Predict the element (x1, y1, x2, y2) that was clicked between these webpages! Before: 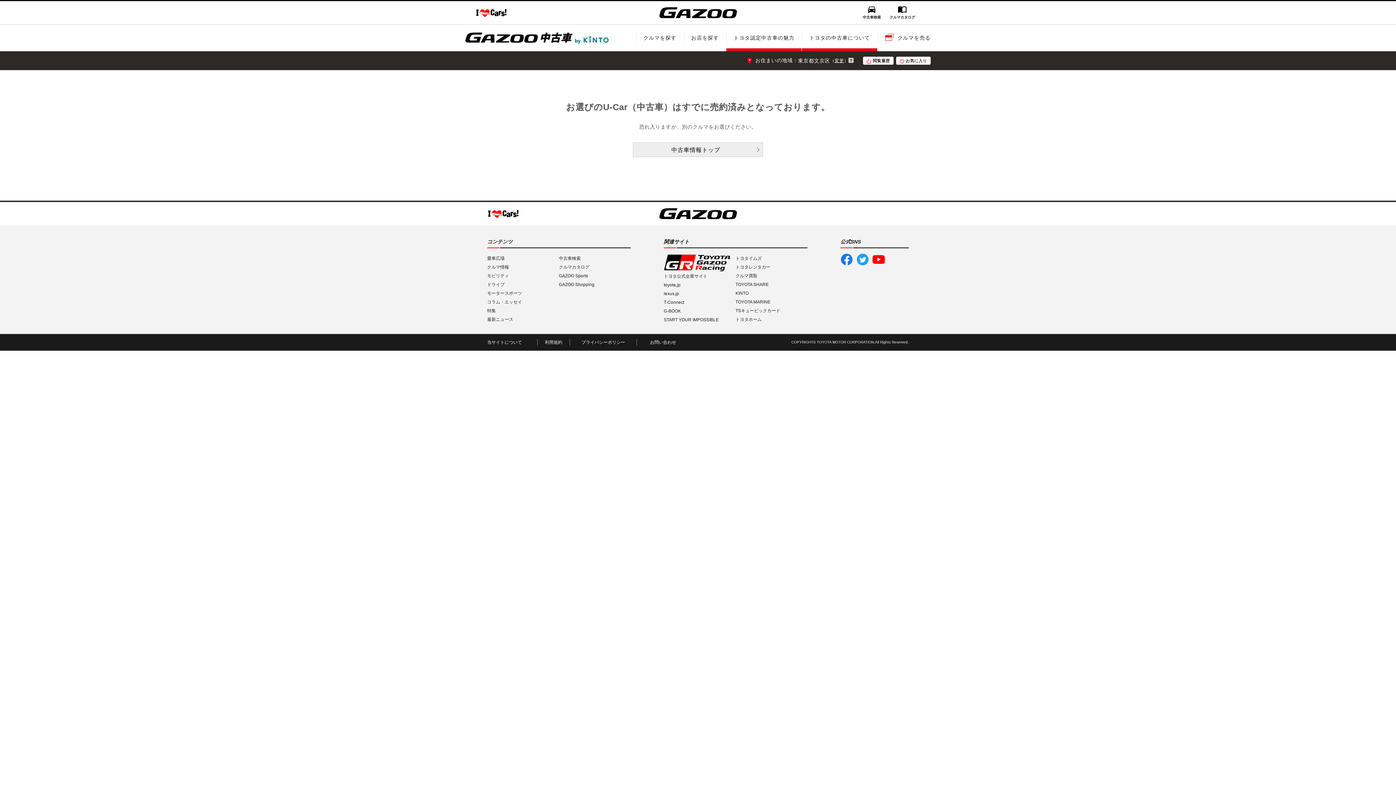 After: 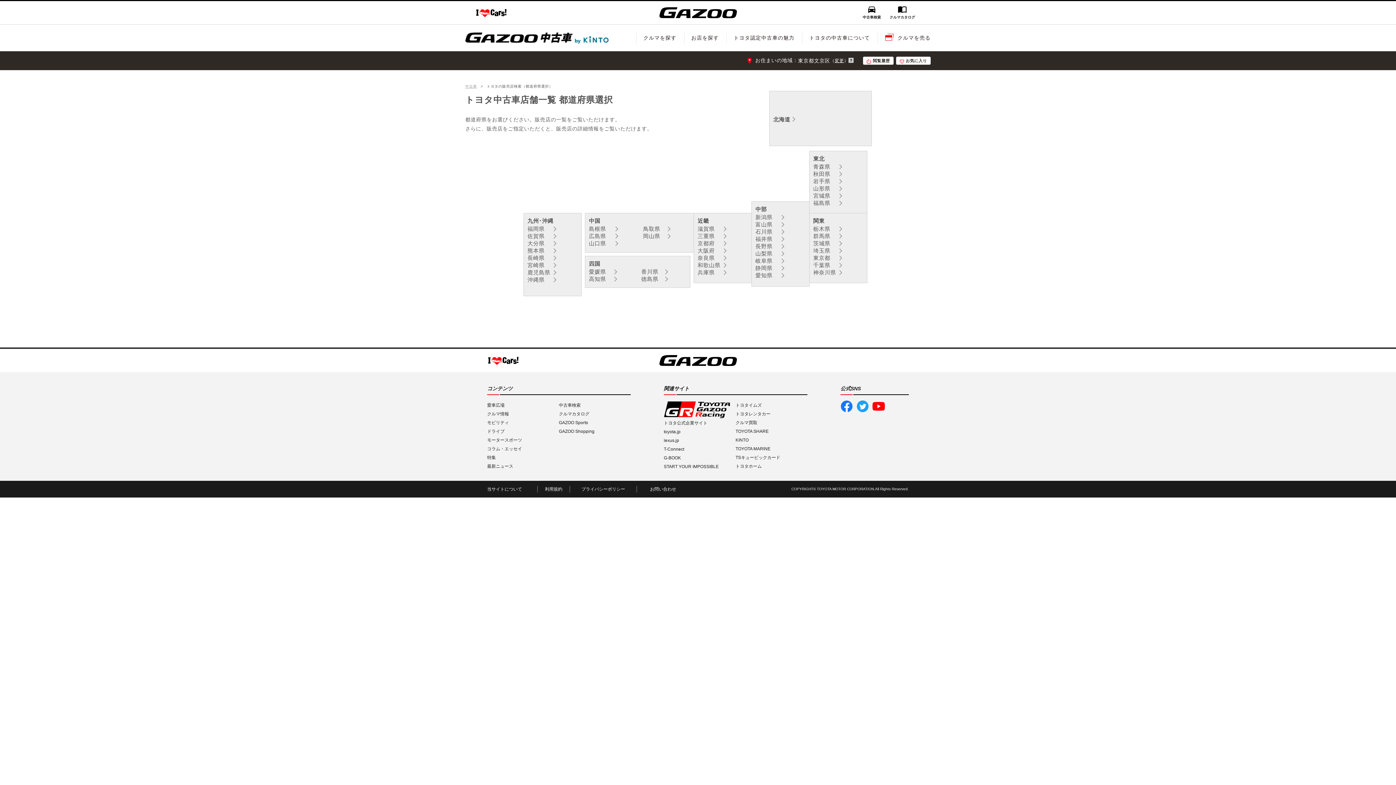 Action: label: お店を探す bbox: (684, 1, 726, 28)